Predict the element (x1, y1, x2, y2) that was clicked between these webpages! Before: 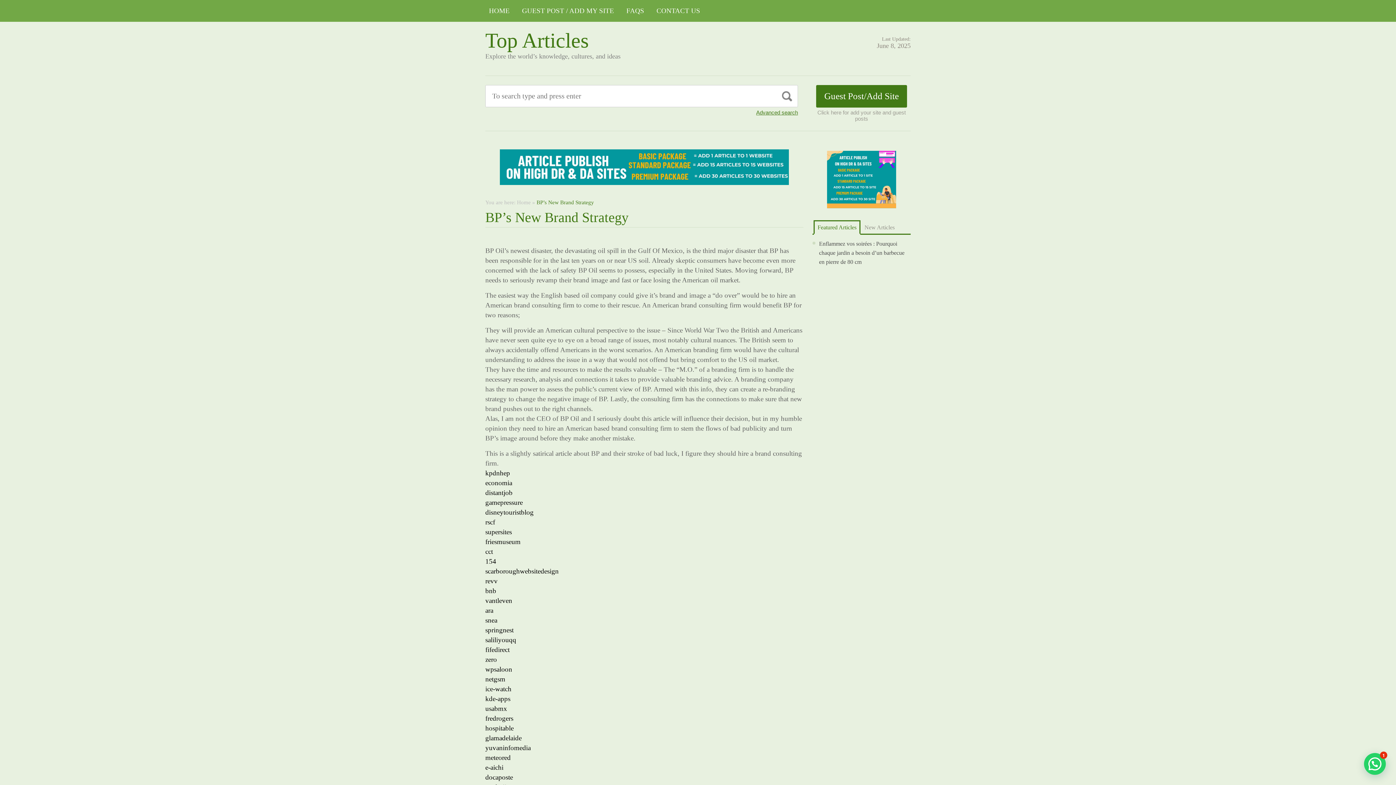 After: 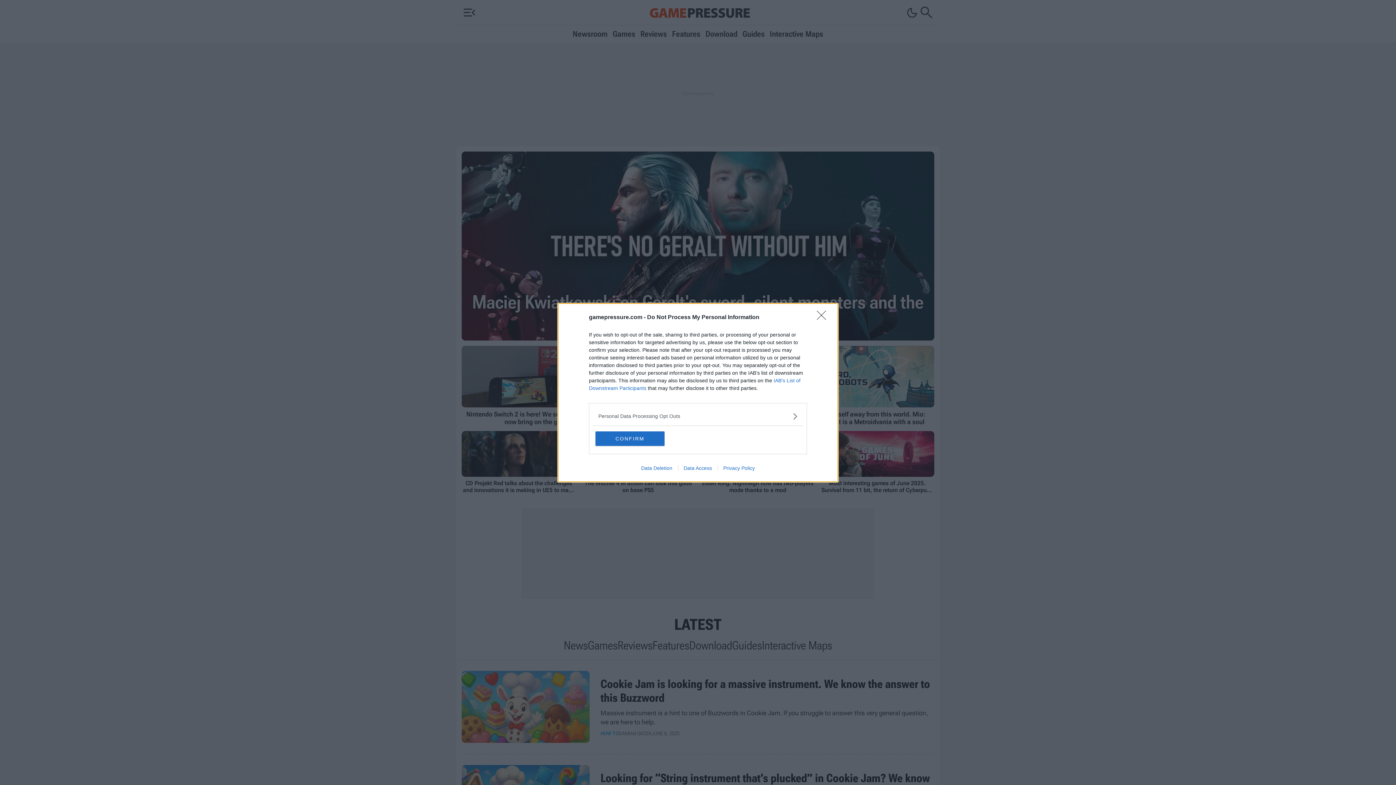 Action: bbox: (485, 498, 522, 506) label: gamepressure